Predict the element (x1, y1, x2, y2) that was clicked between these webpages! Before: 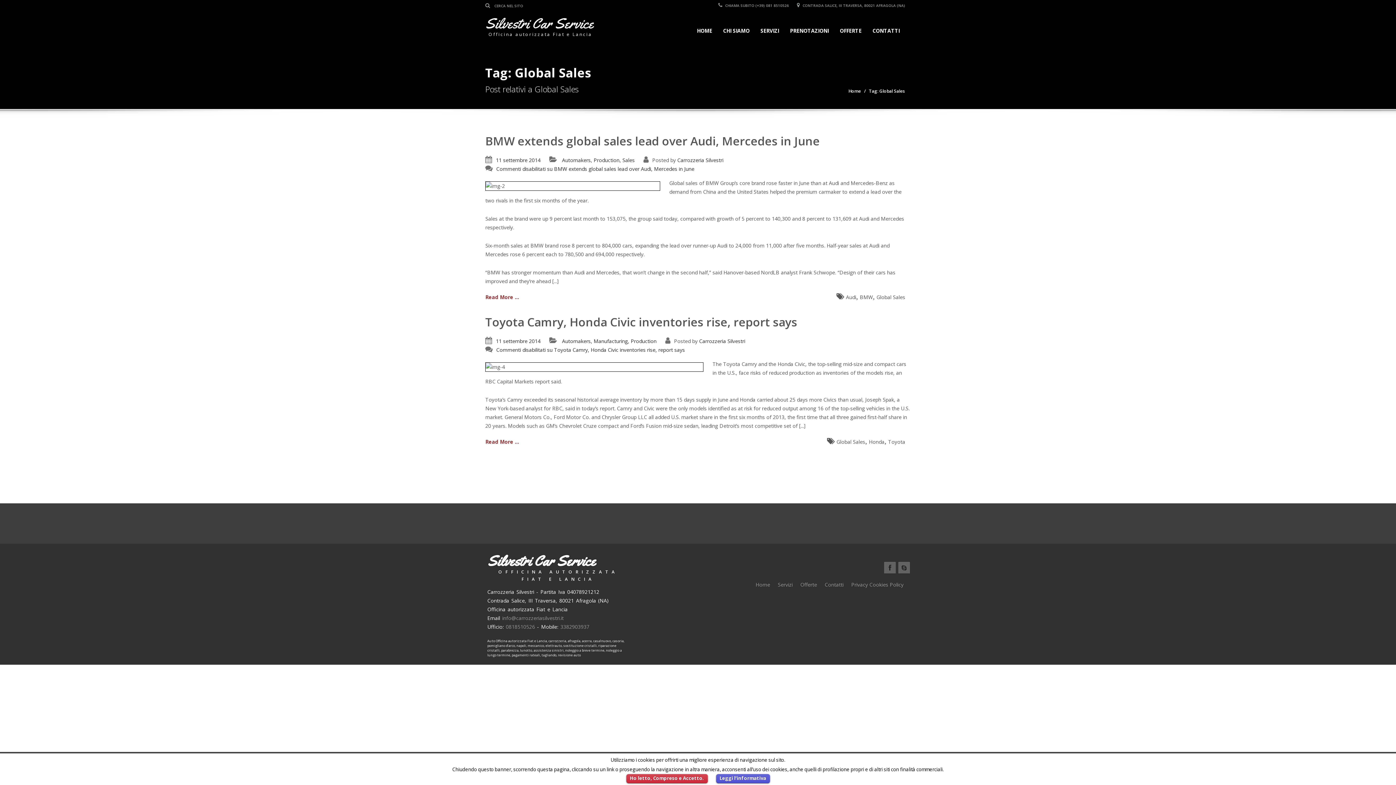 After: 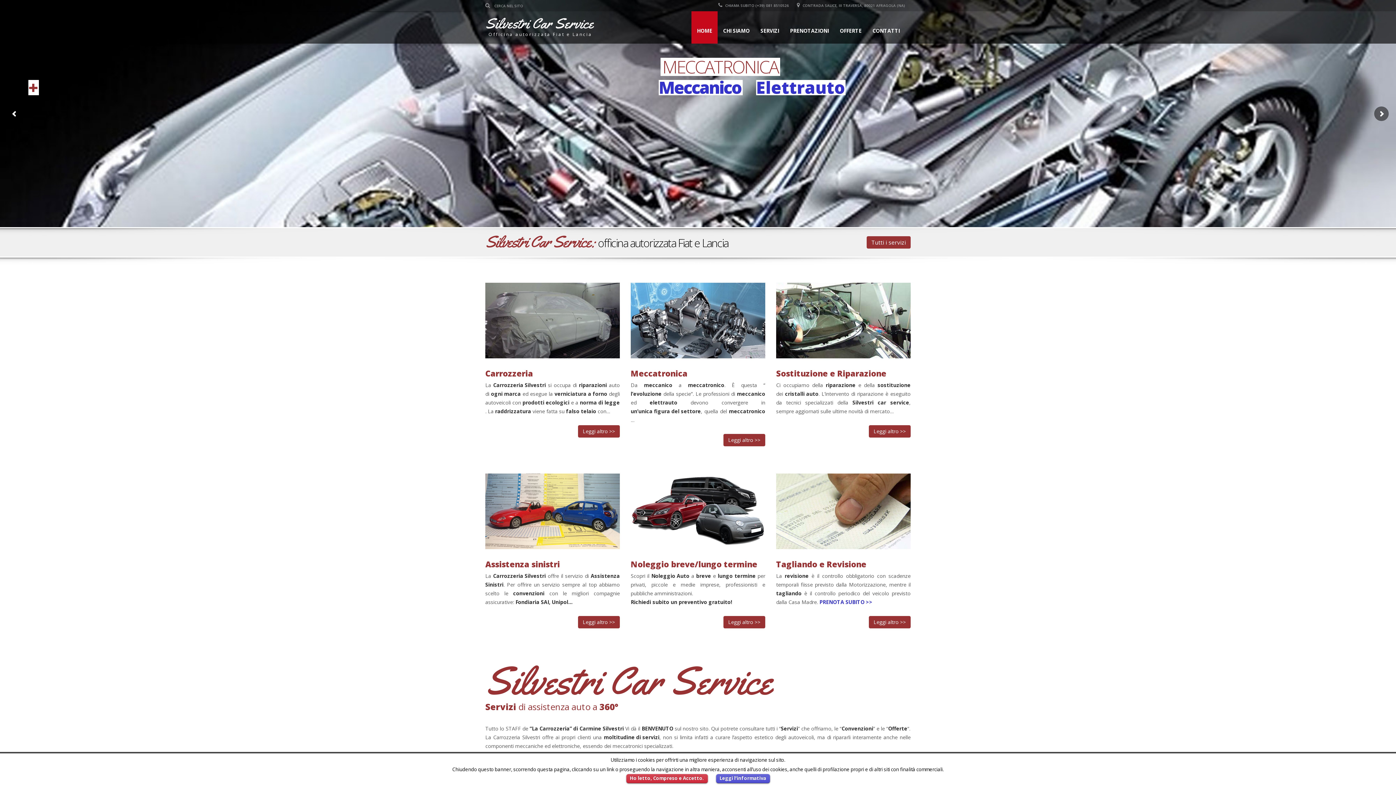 Action: label: Home bbox: (848, 88, 861, 94)